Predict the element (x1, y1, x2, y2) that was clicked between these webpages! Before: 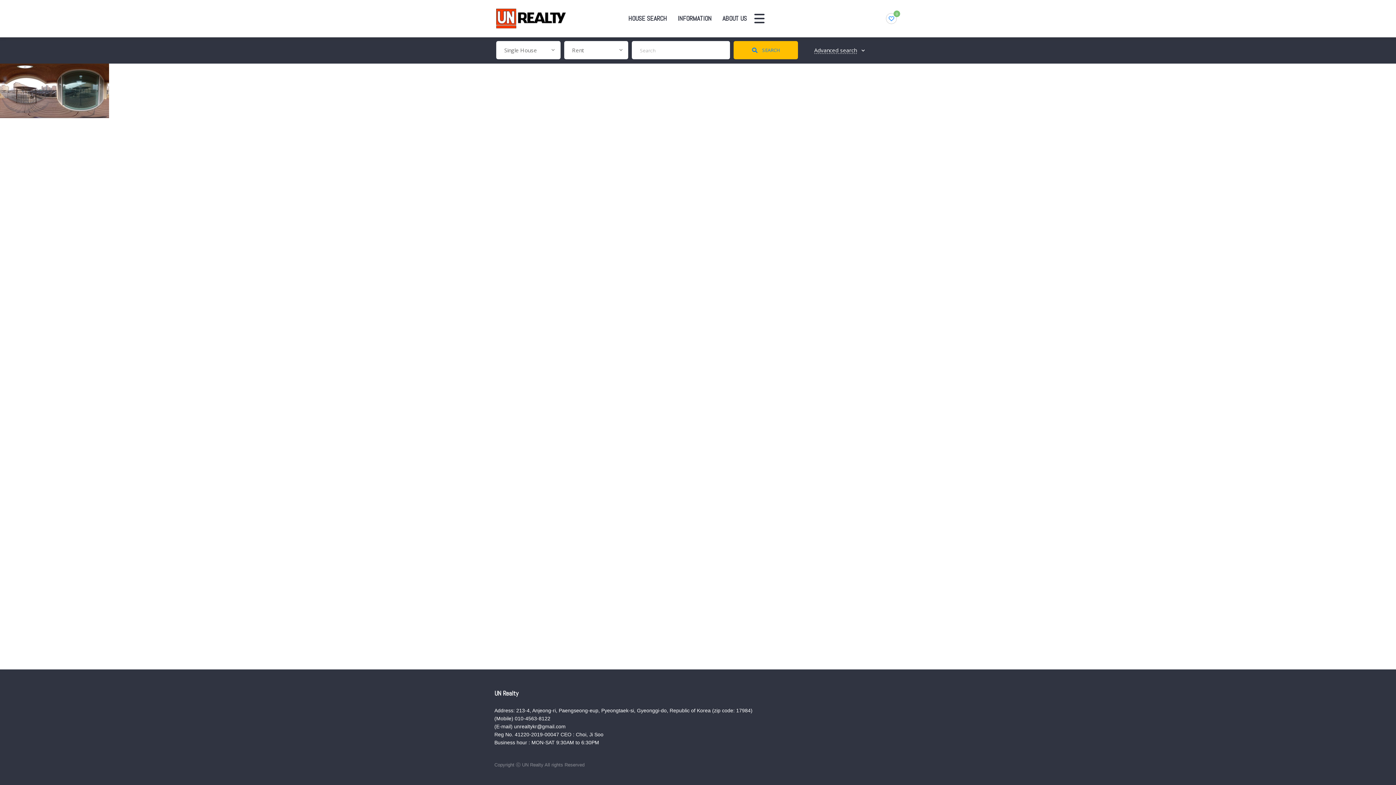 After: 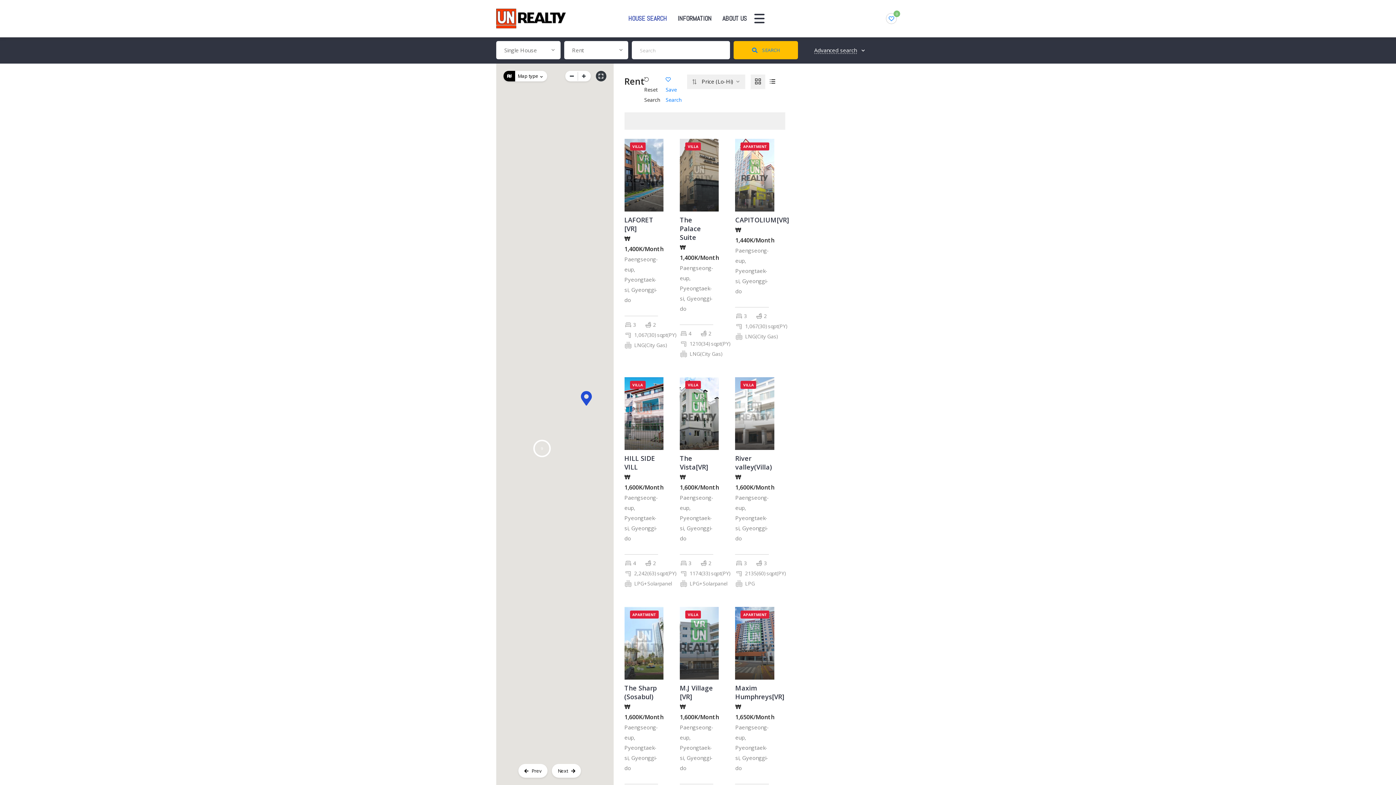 Action: label: HOUSE SEARCH bbox: (622, 10, 672, 26)